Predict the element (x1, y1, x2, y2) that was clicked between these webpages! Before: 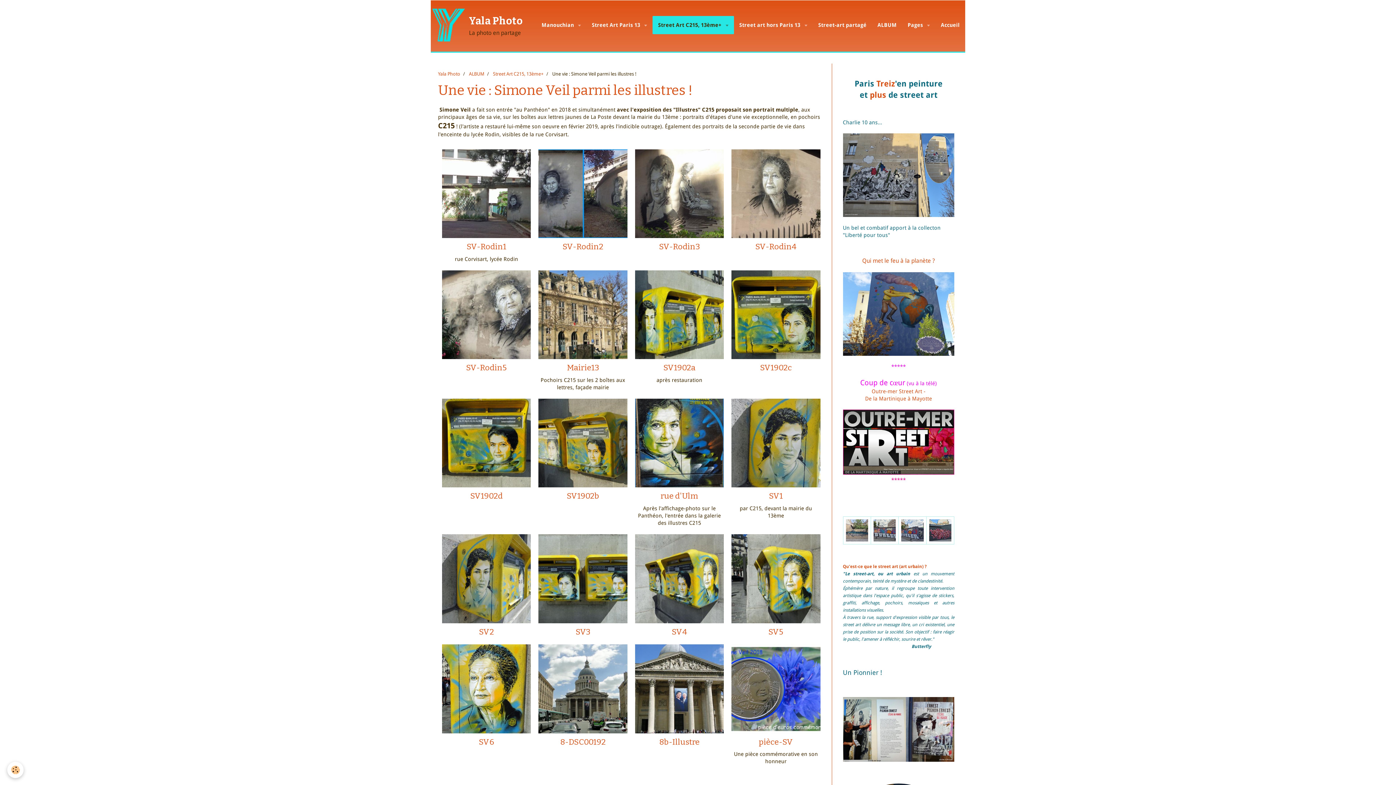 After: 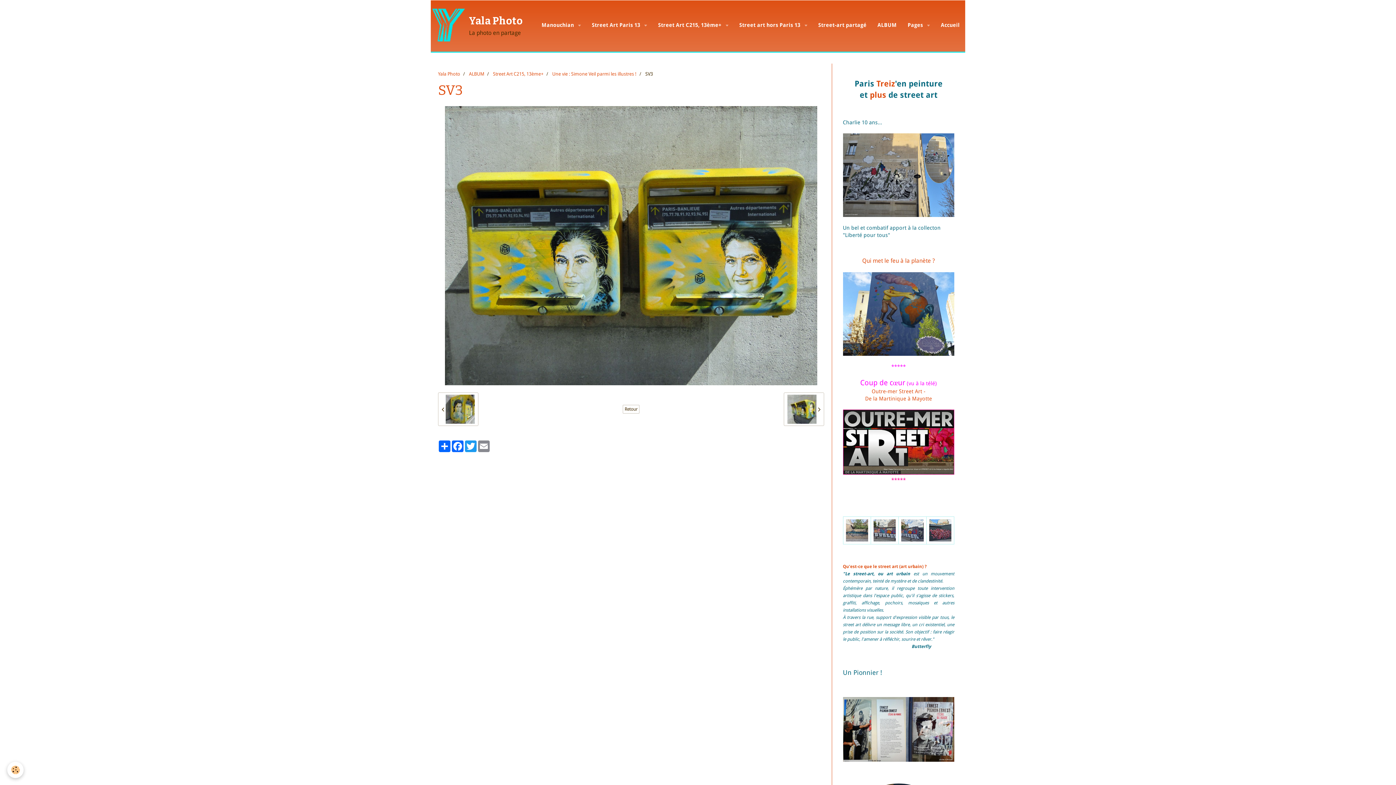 Action: label: SV3 bbox: (575, 627, 590, 636)